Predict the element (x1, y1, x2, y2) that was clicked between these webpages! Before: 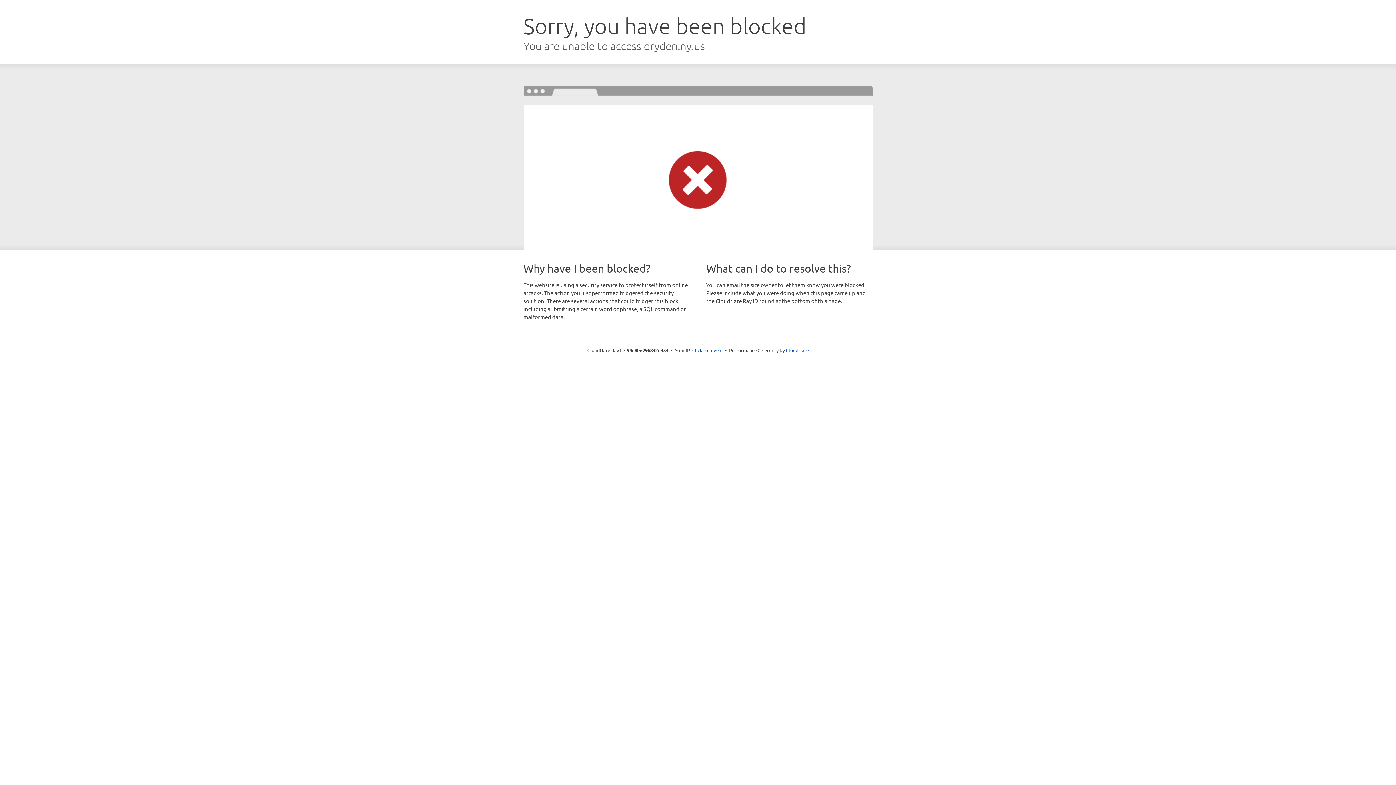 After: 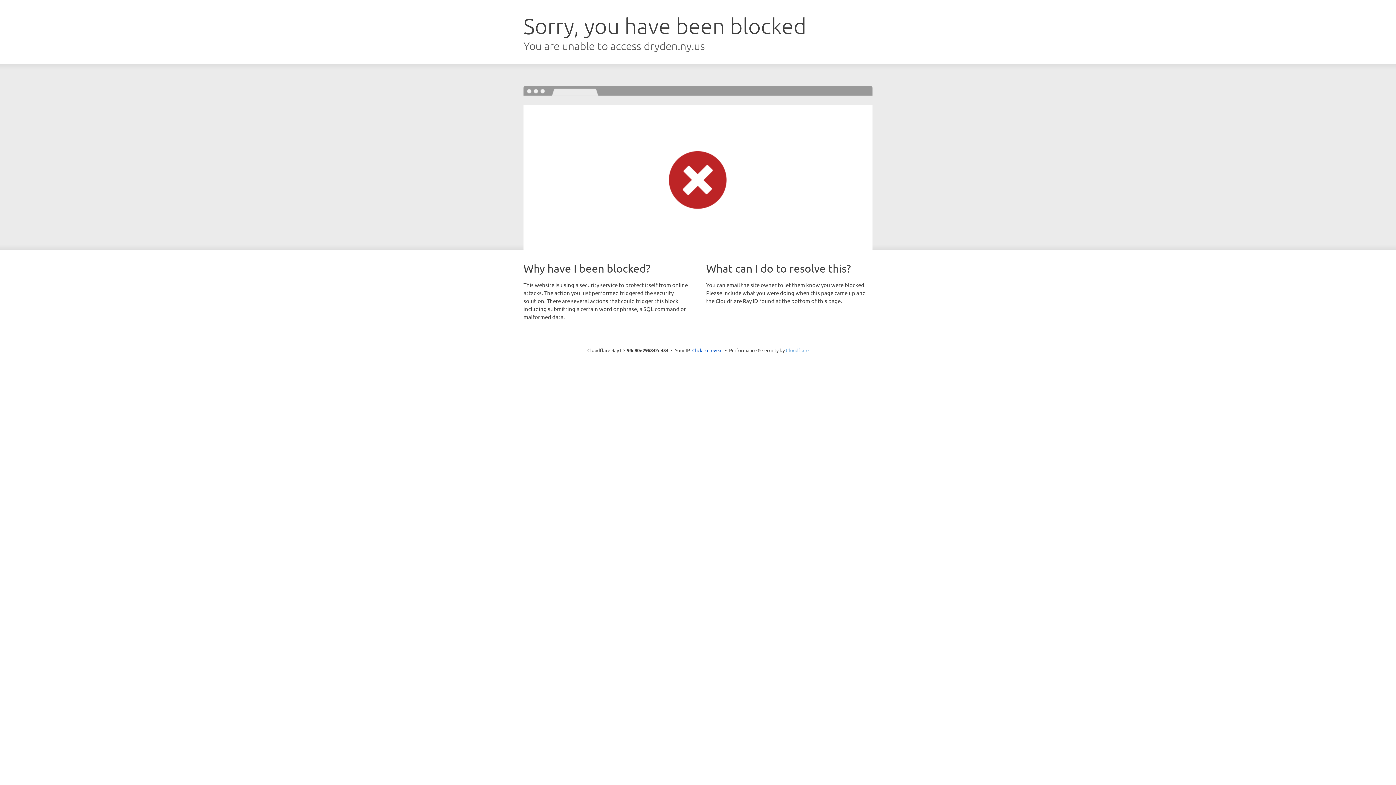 Action: label: Cloudflare bbox: (786, 347, 808, 353)